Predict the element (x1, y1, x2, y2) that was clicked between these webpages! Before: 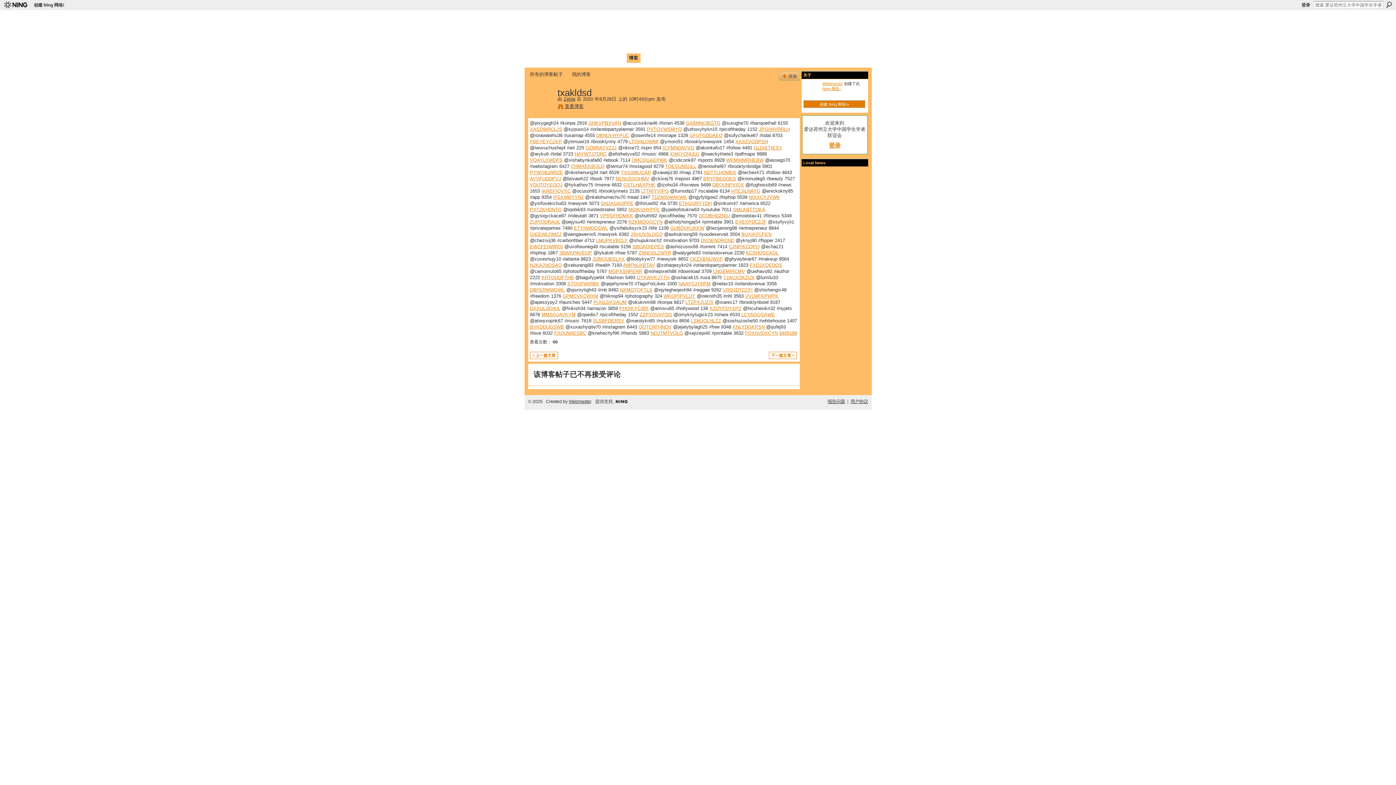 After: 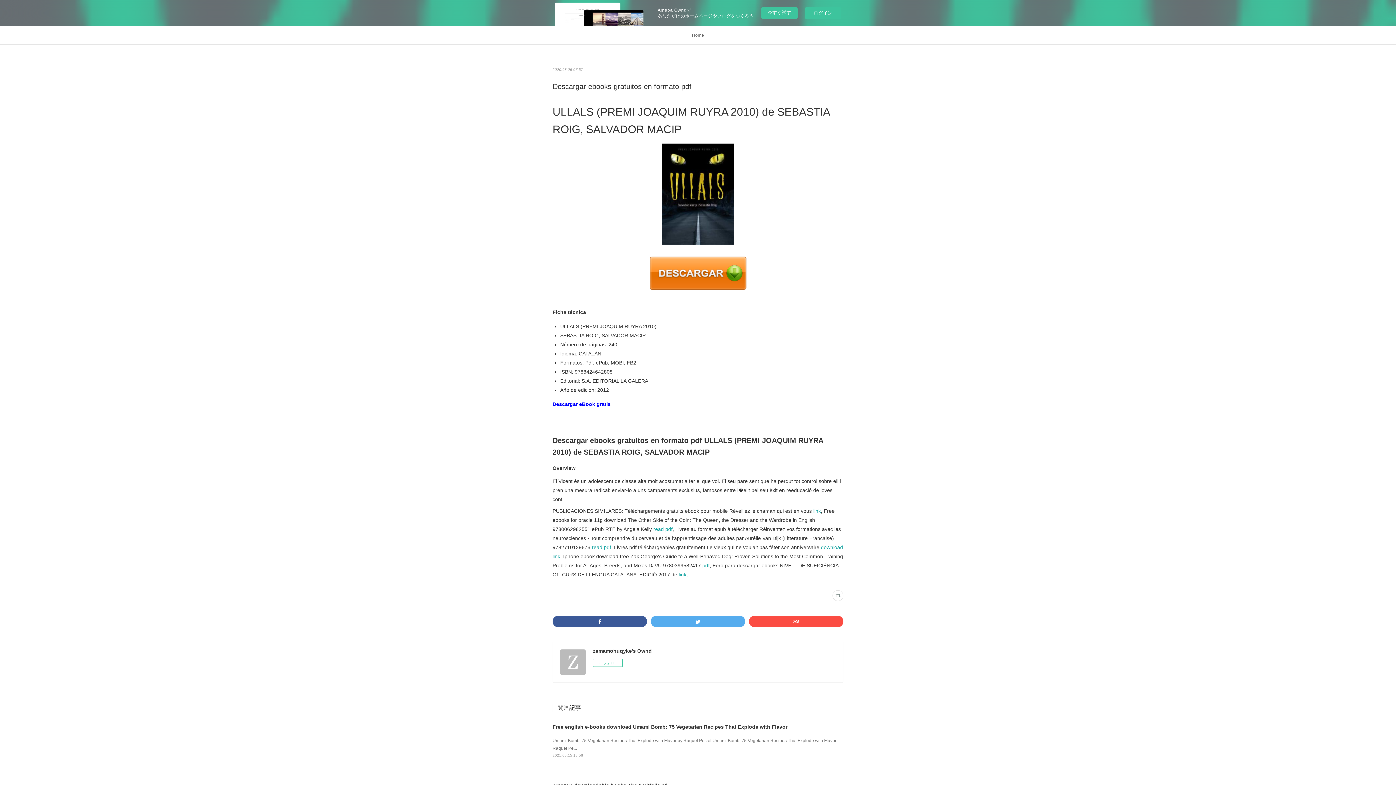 Action: bbox: (651, 194, 687, 199) label: TDZWSWAKWK